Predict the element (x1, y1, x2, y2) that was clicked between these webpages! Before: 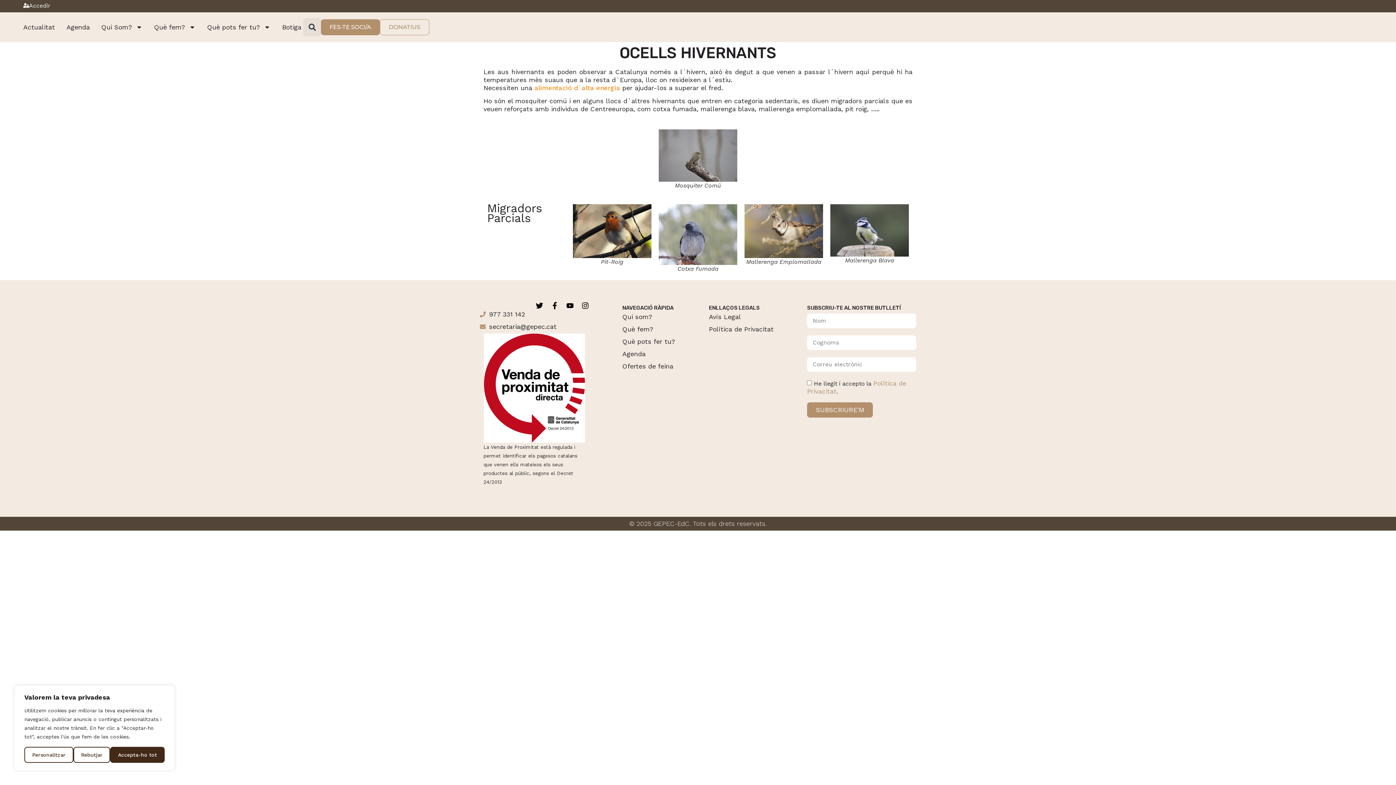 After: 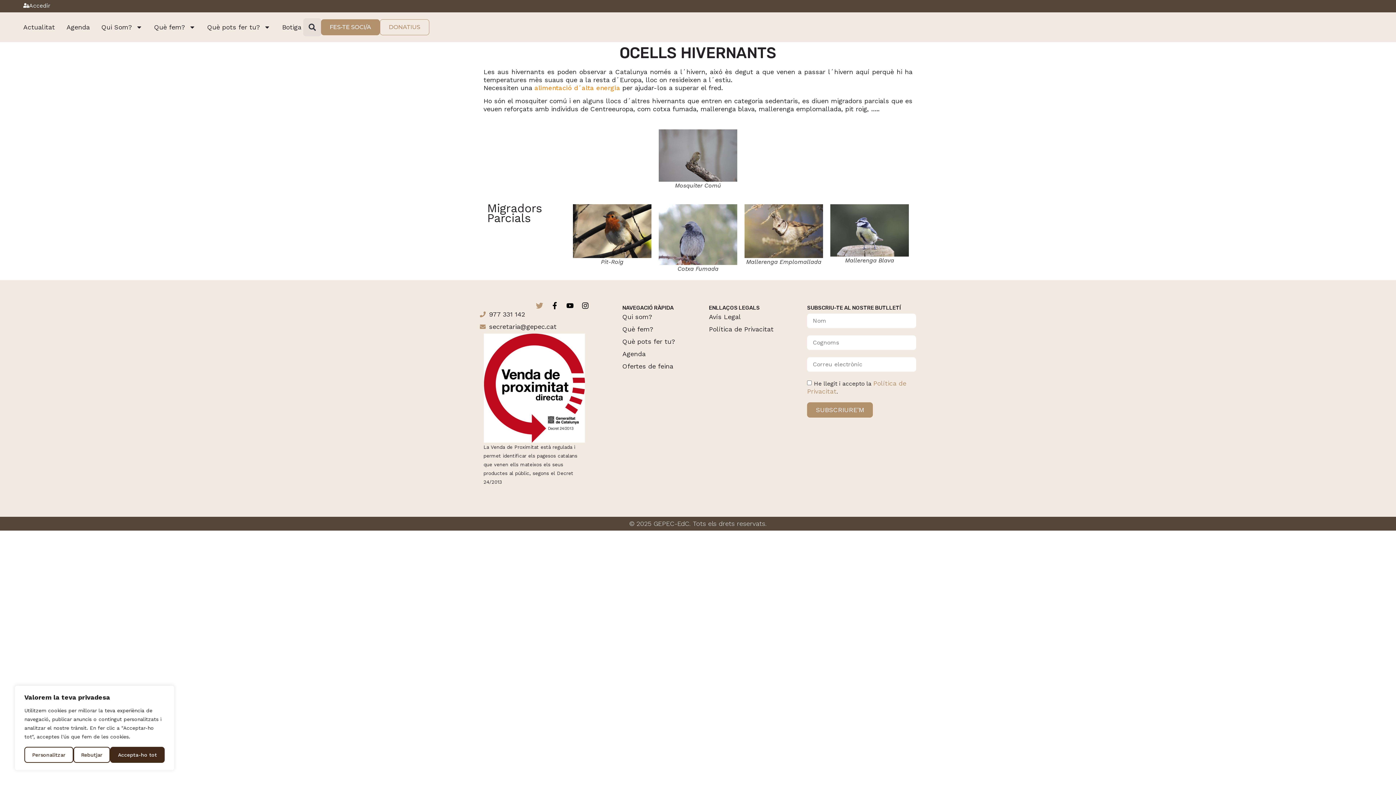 Action: bbox: (536, 302, 543, 309) label: Twitter